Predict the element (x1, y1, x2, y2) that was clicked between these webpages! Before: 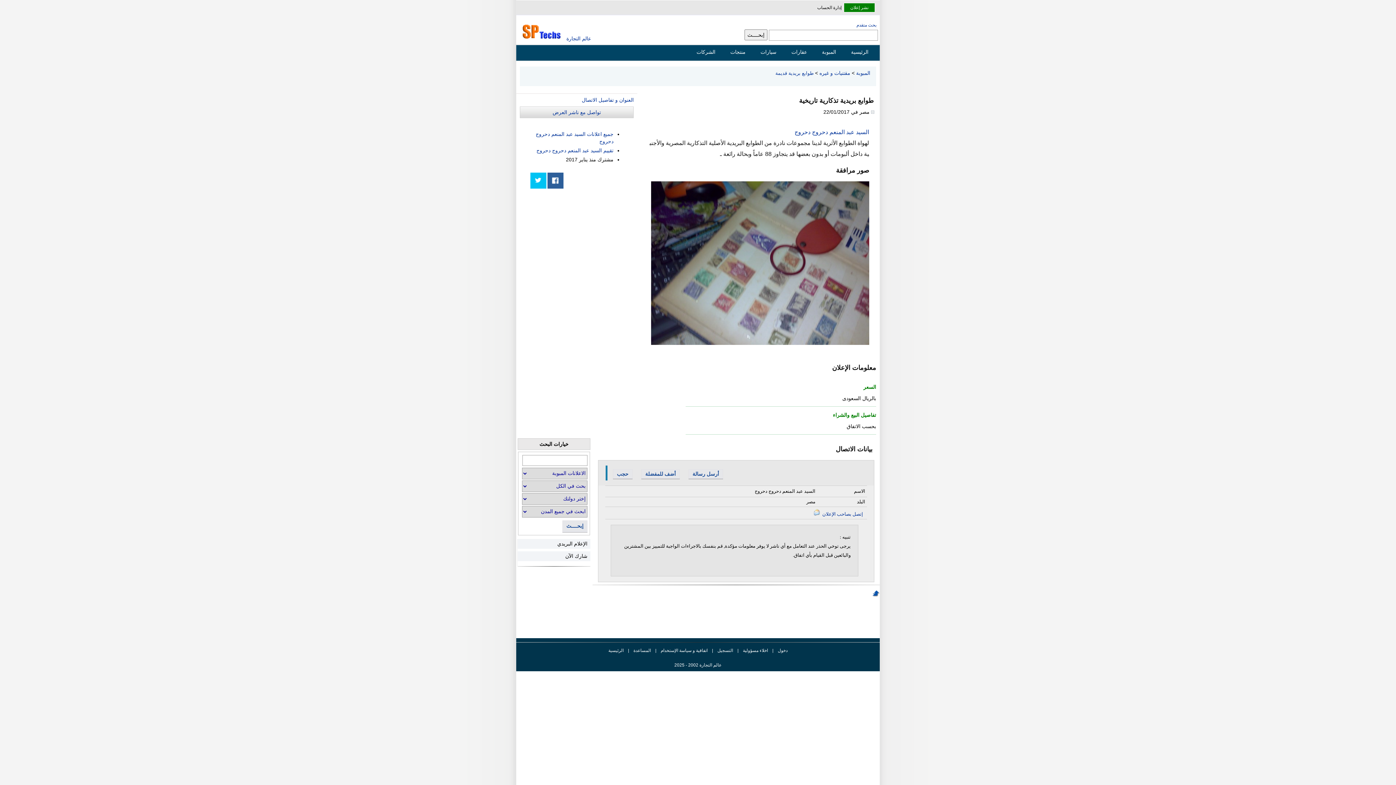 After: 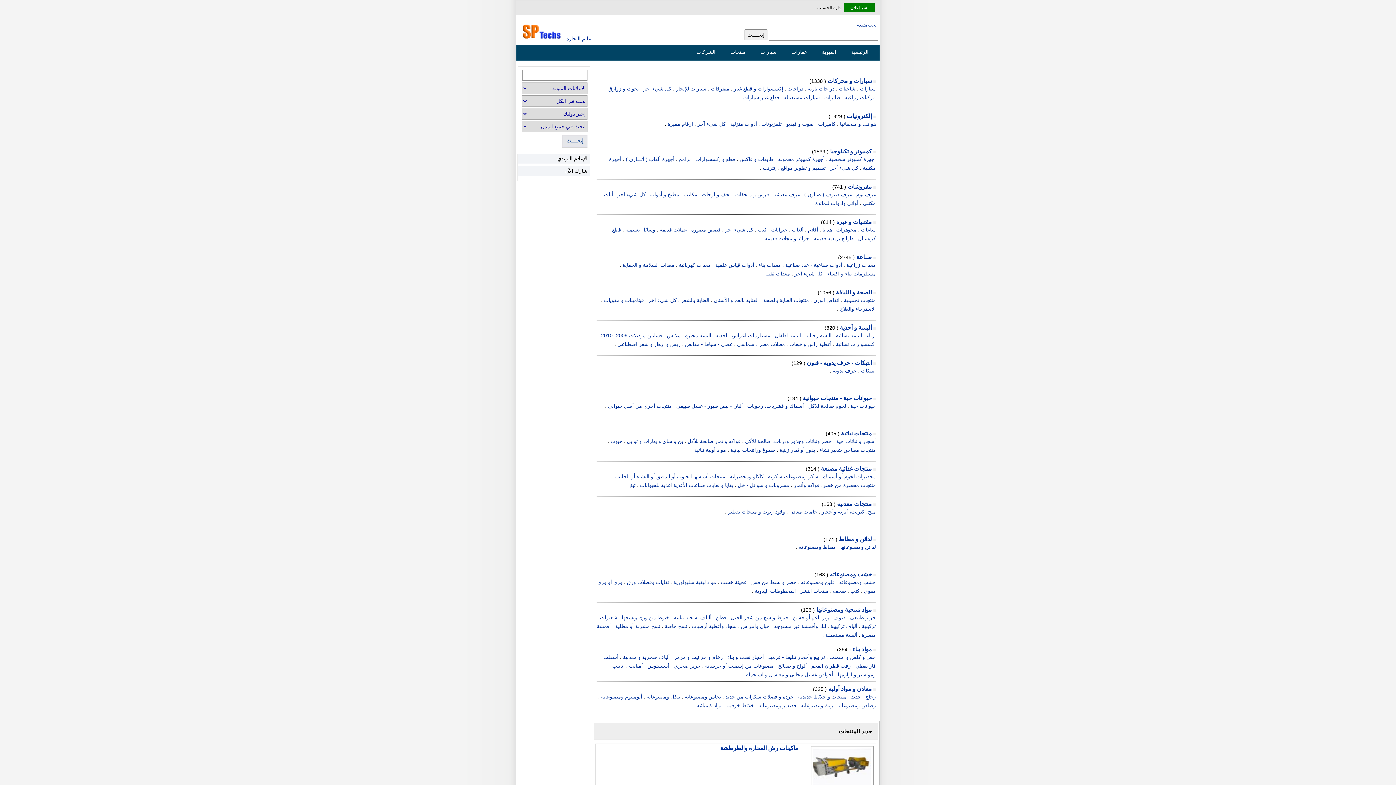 Action: label: منتجات bbox: (730, 49, 753, 54)